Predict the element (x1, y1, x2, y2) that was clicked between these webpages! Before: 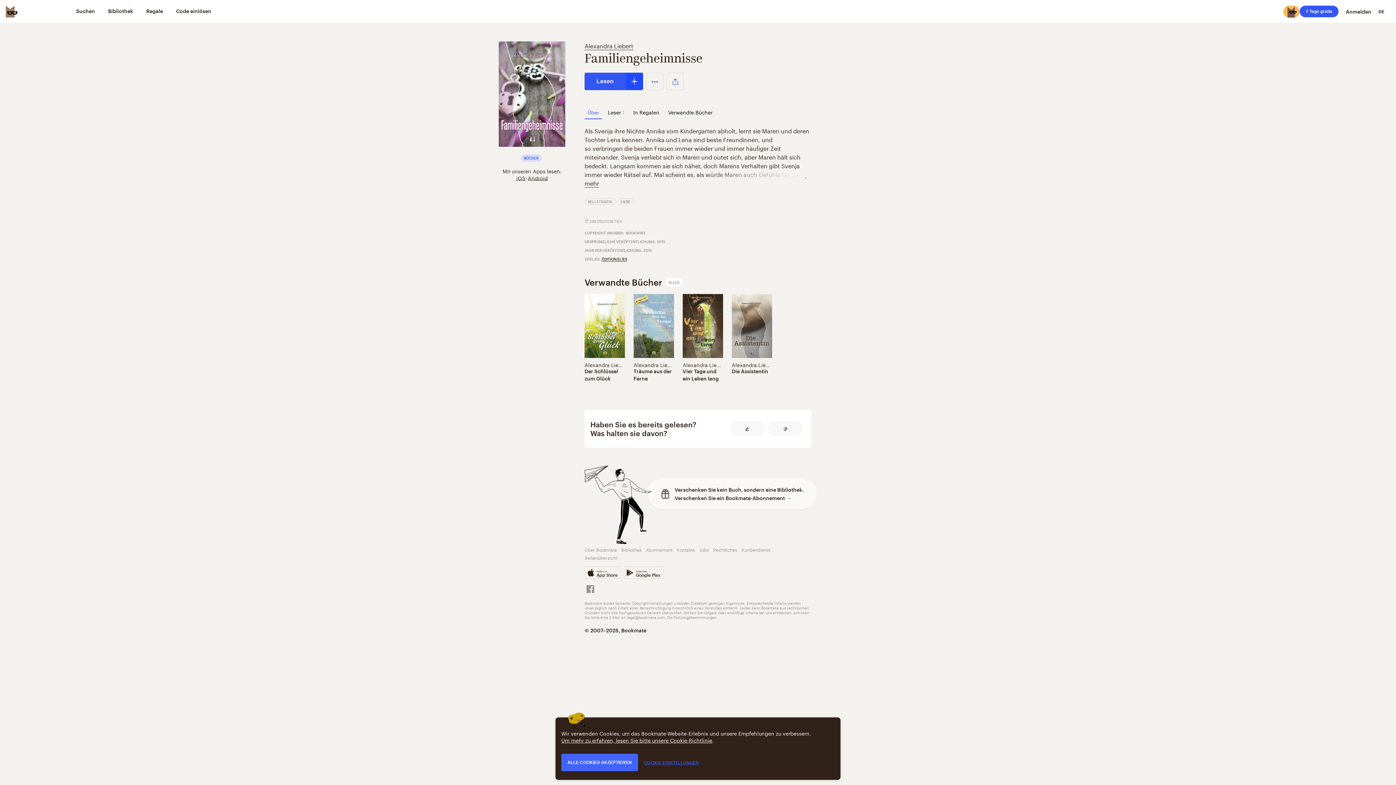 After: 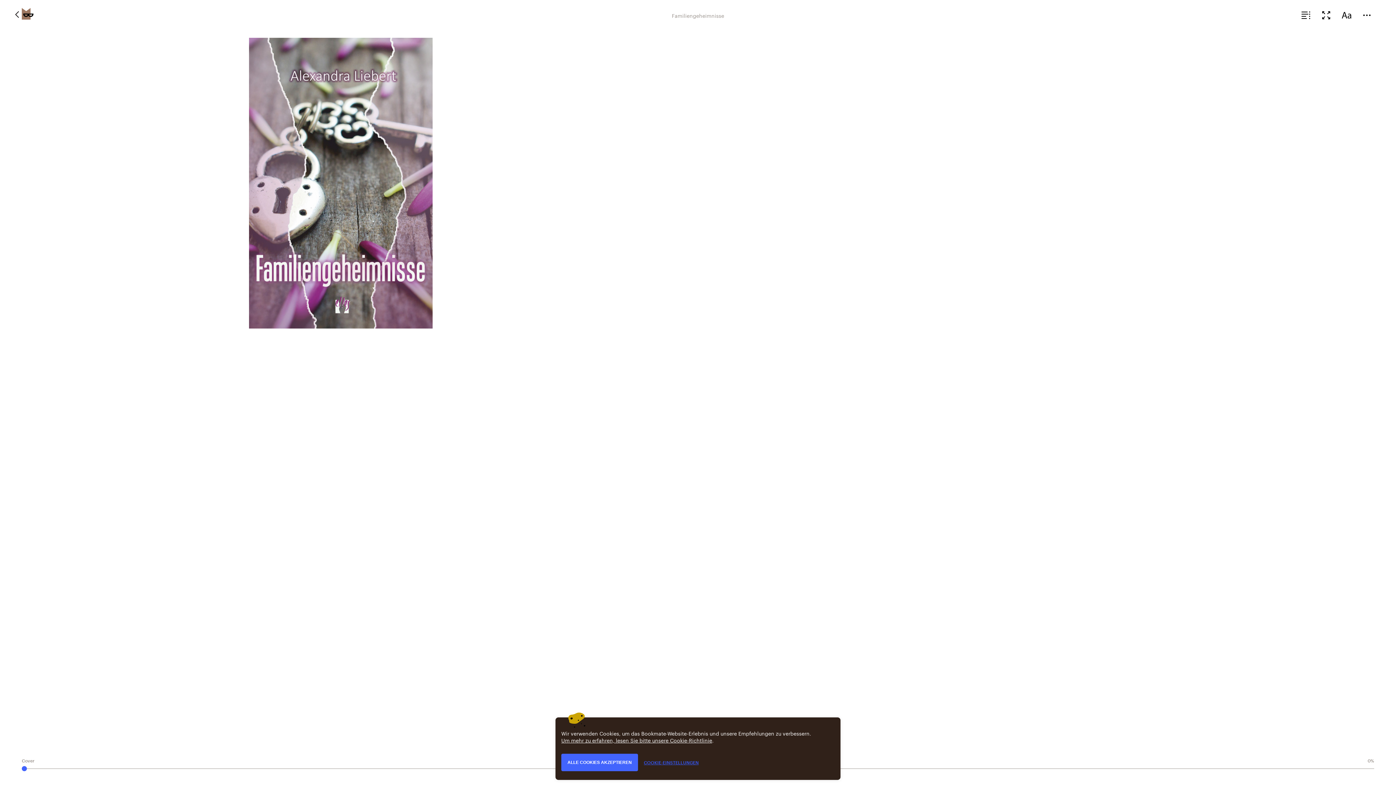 Action: bbox: (584, 72, 625, 90) label: Lesen